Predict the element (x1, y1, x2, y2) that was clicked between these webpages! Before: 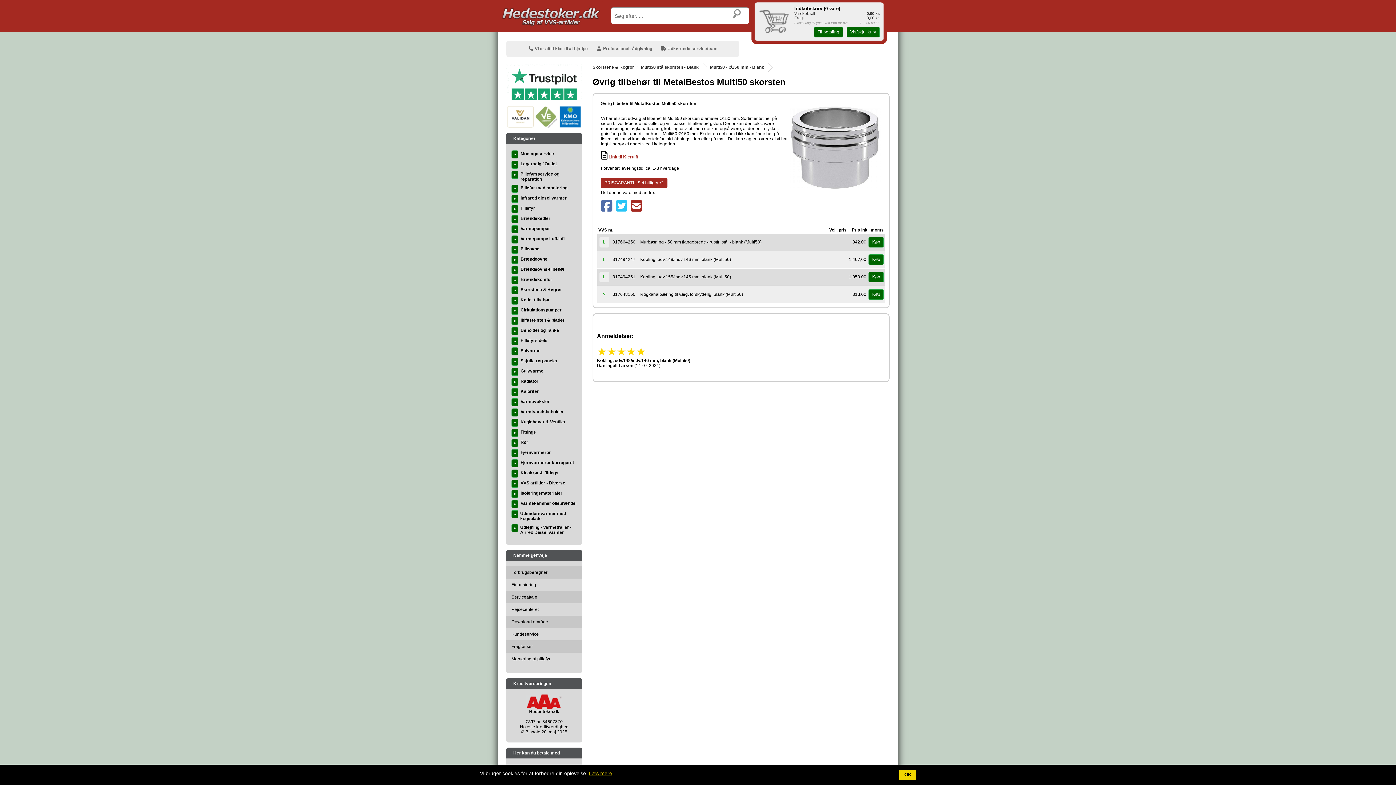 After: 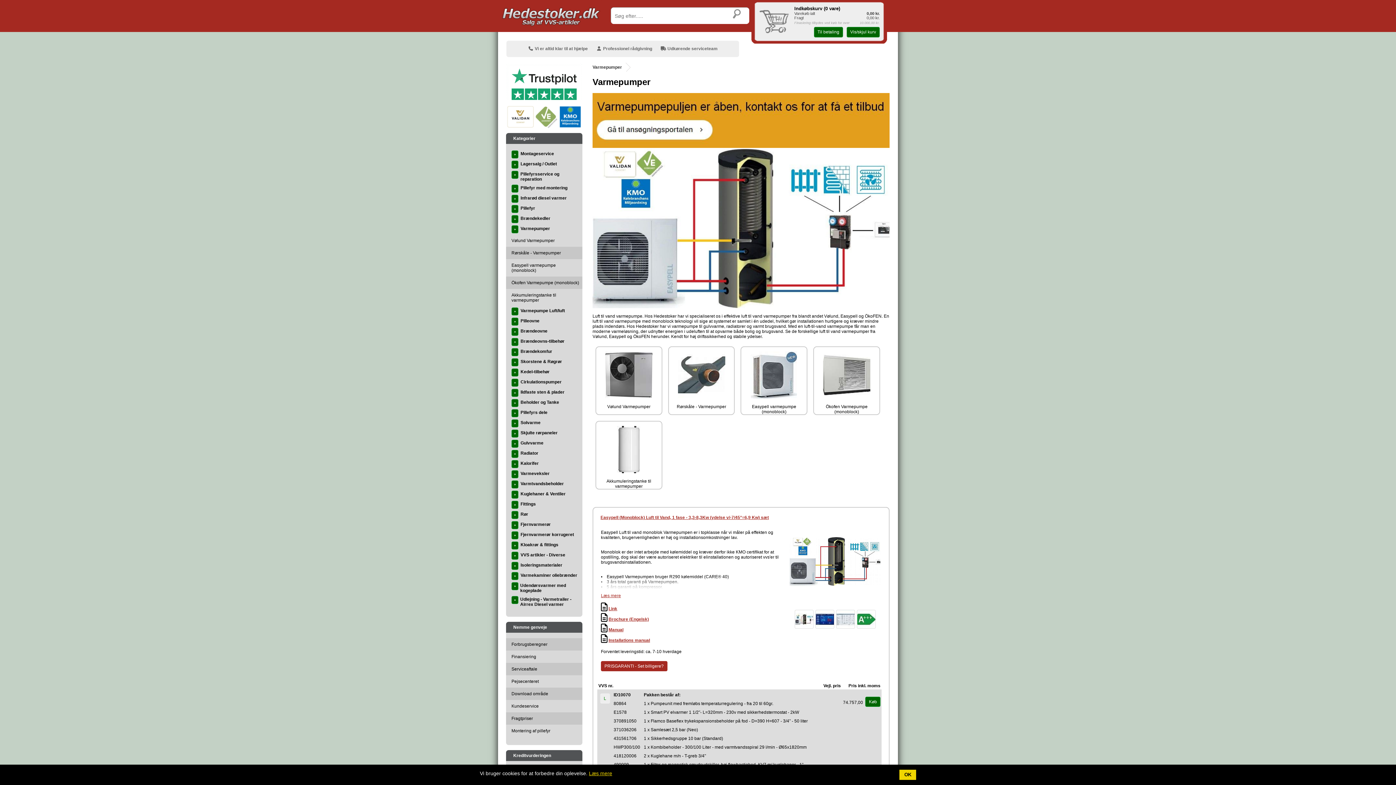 Action: bbox: (511, 225, 518, 233) label: »